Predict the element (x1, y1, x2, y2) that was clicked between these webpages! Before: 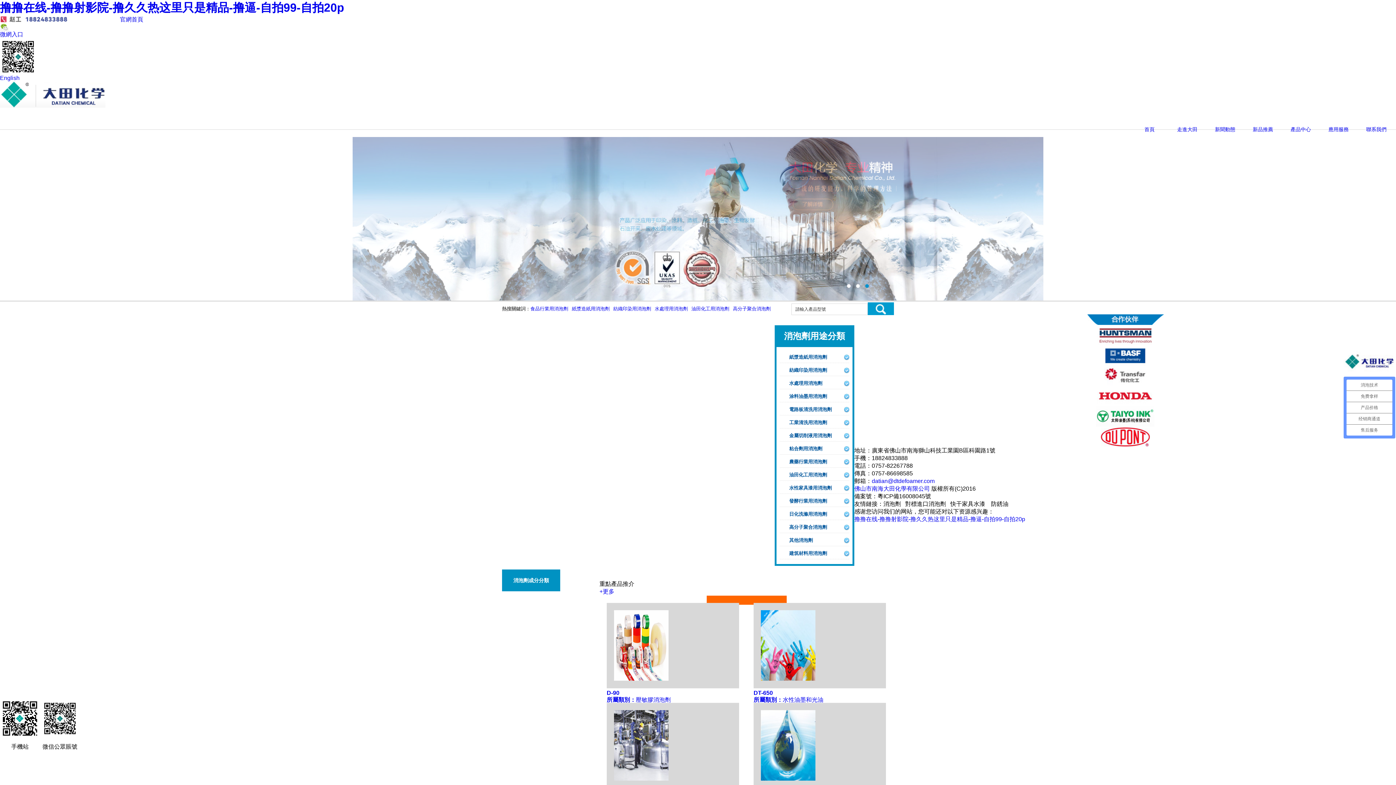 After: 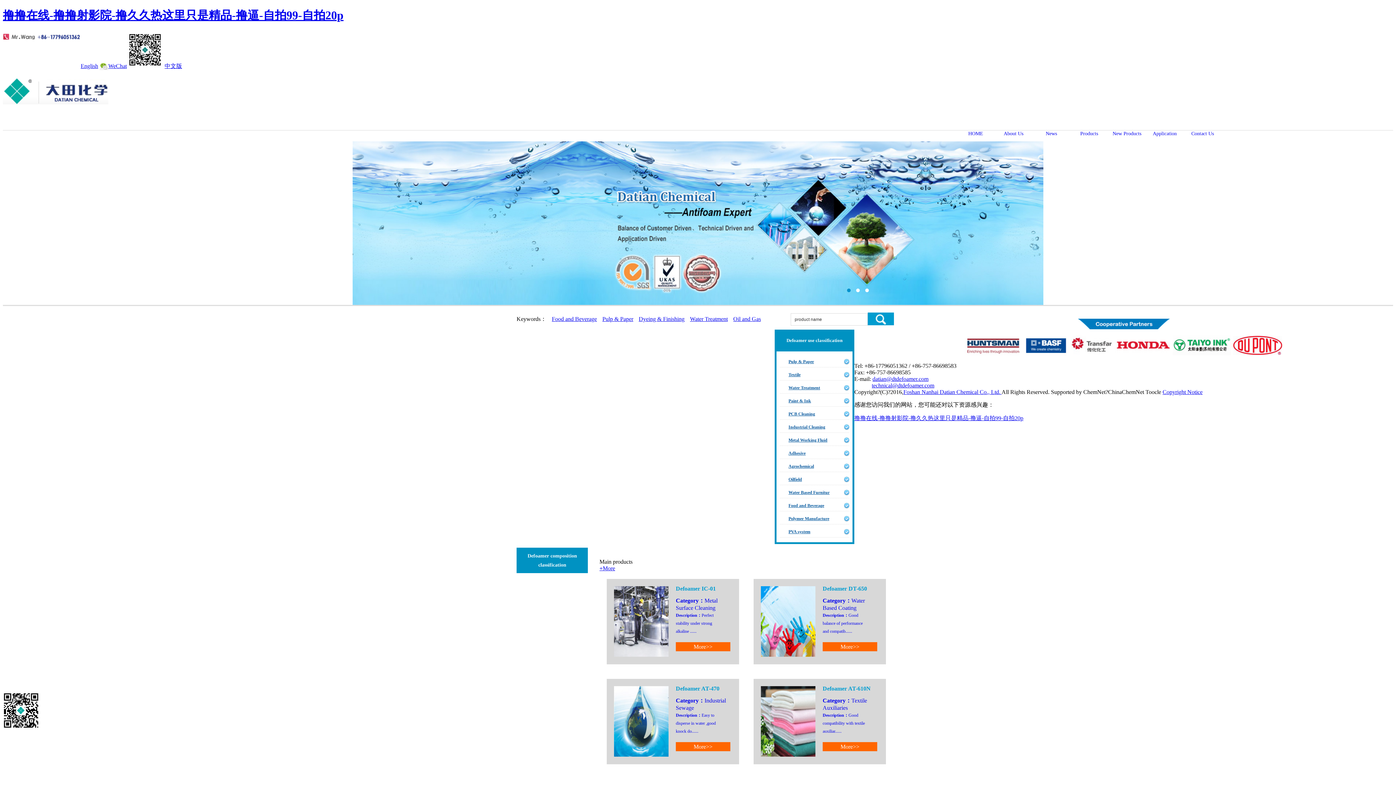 Action: bbox: (0, 74, 19, 81) label: English